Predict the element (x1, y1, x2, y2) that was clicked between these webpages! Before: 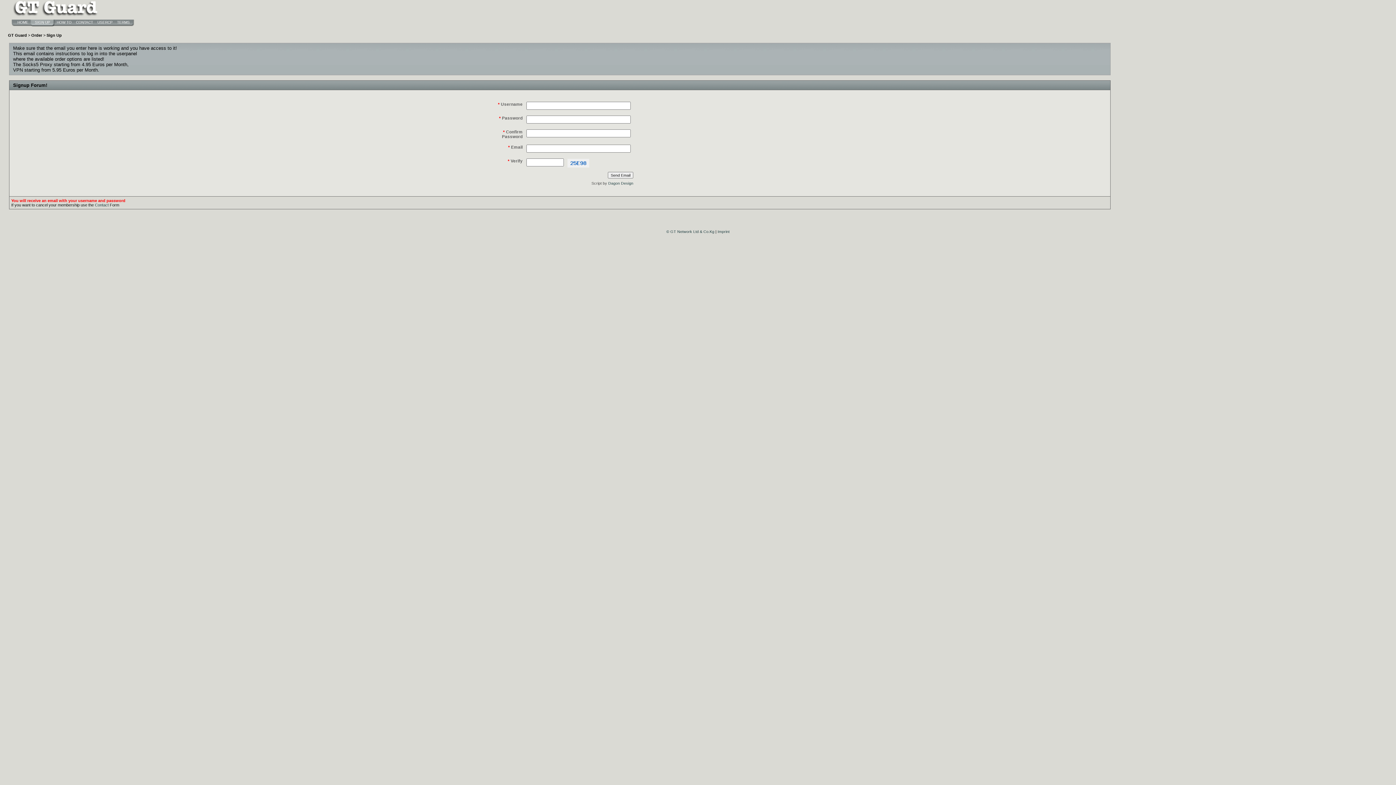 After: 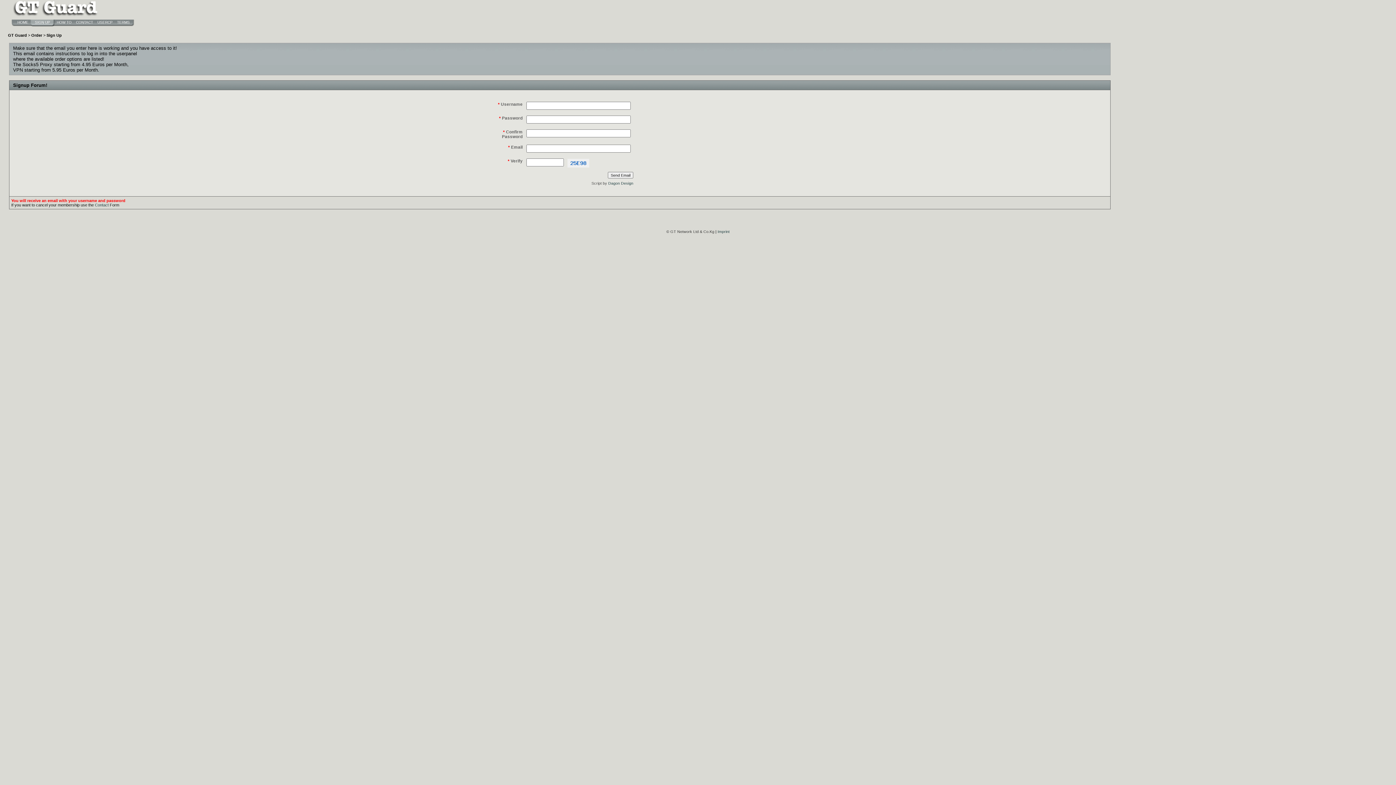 Action: bbox: (666, 229, 714, 233) label: © GT Network Ltd & Co.Kg